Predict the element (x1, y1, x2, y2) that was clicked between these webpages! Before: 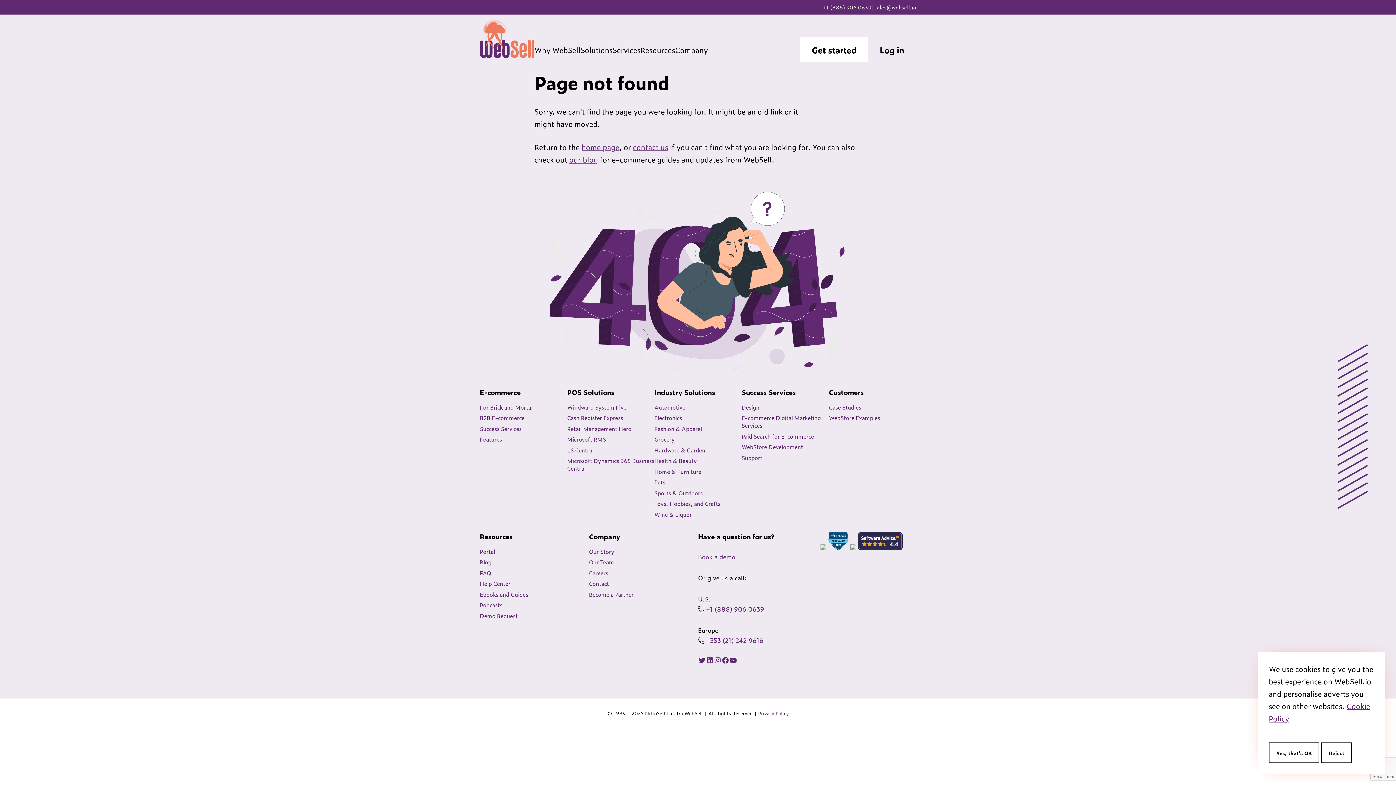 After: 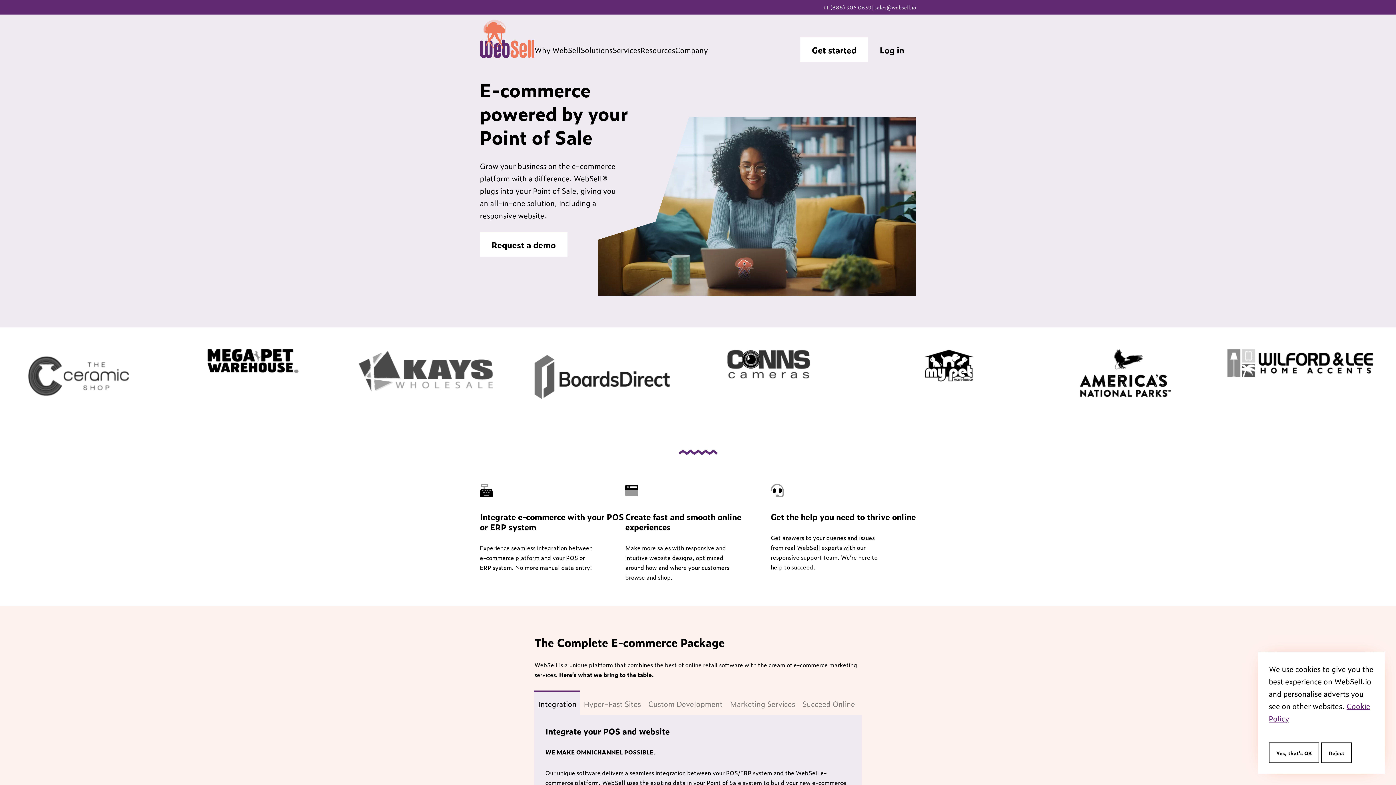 Action: bbox: (480, 20, 534, 63)